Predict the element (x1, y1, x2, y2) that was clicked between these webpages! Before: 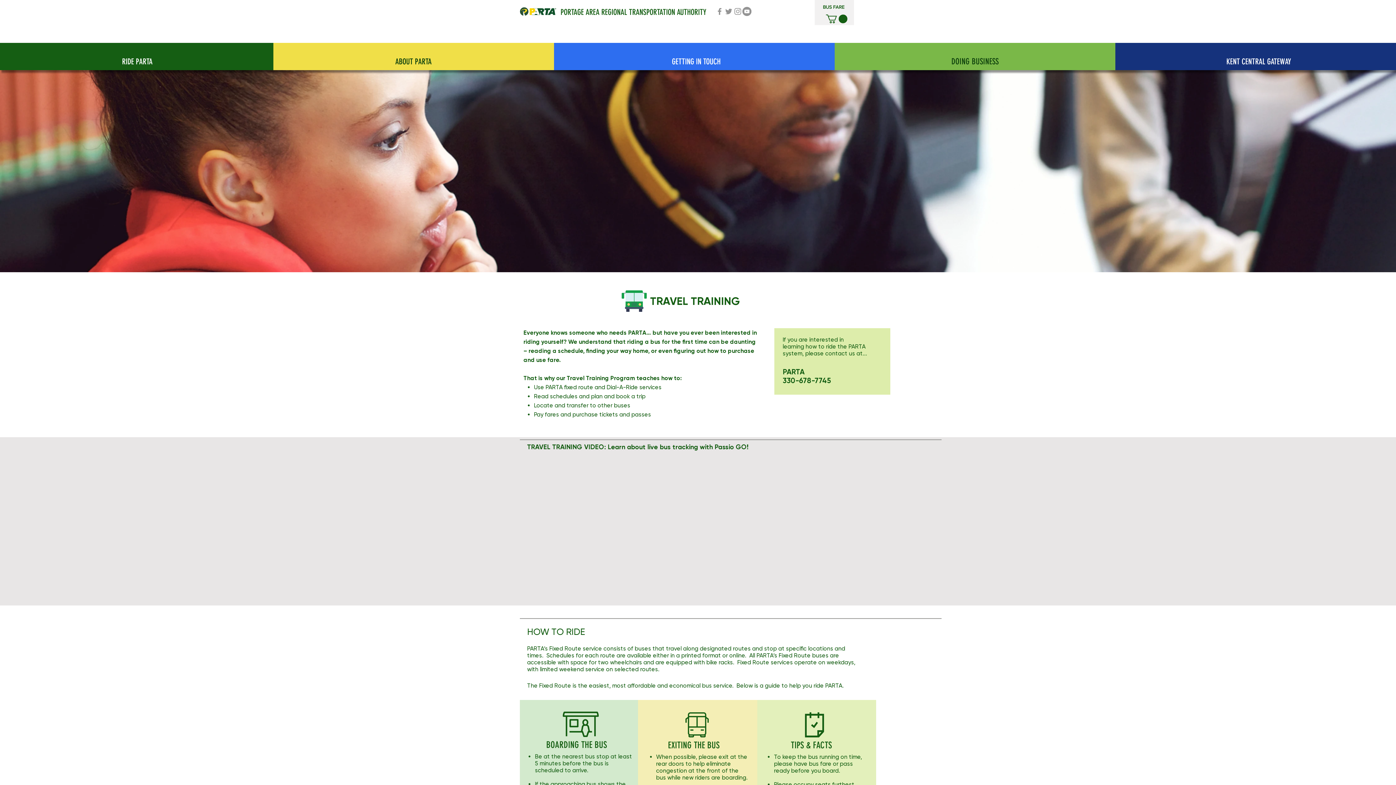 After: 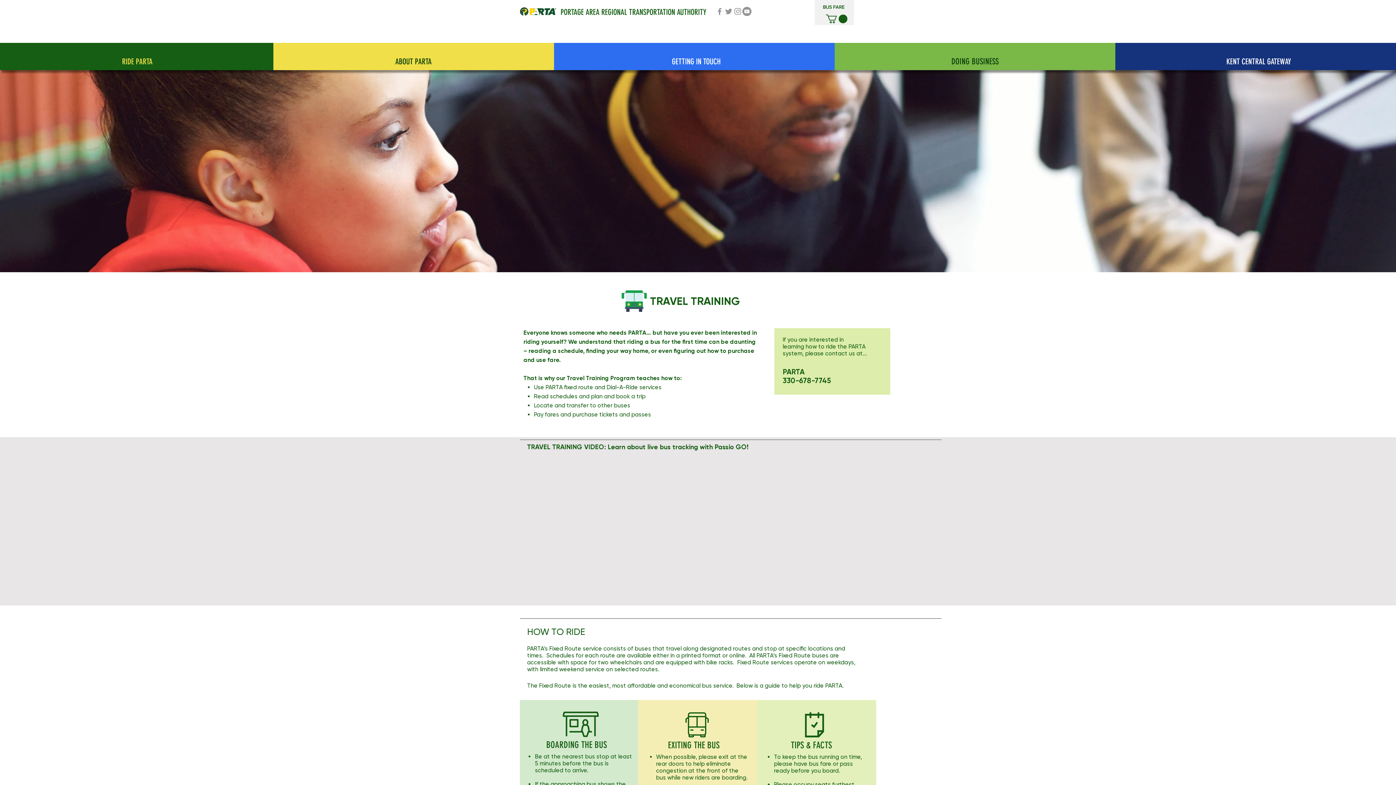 Action: bbox: (101, 55, 172, 68) label: RIDE PARTA